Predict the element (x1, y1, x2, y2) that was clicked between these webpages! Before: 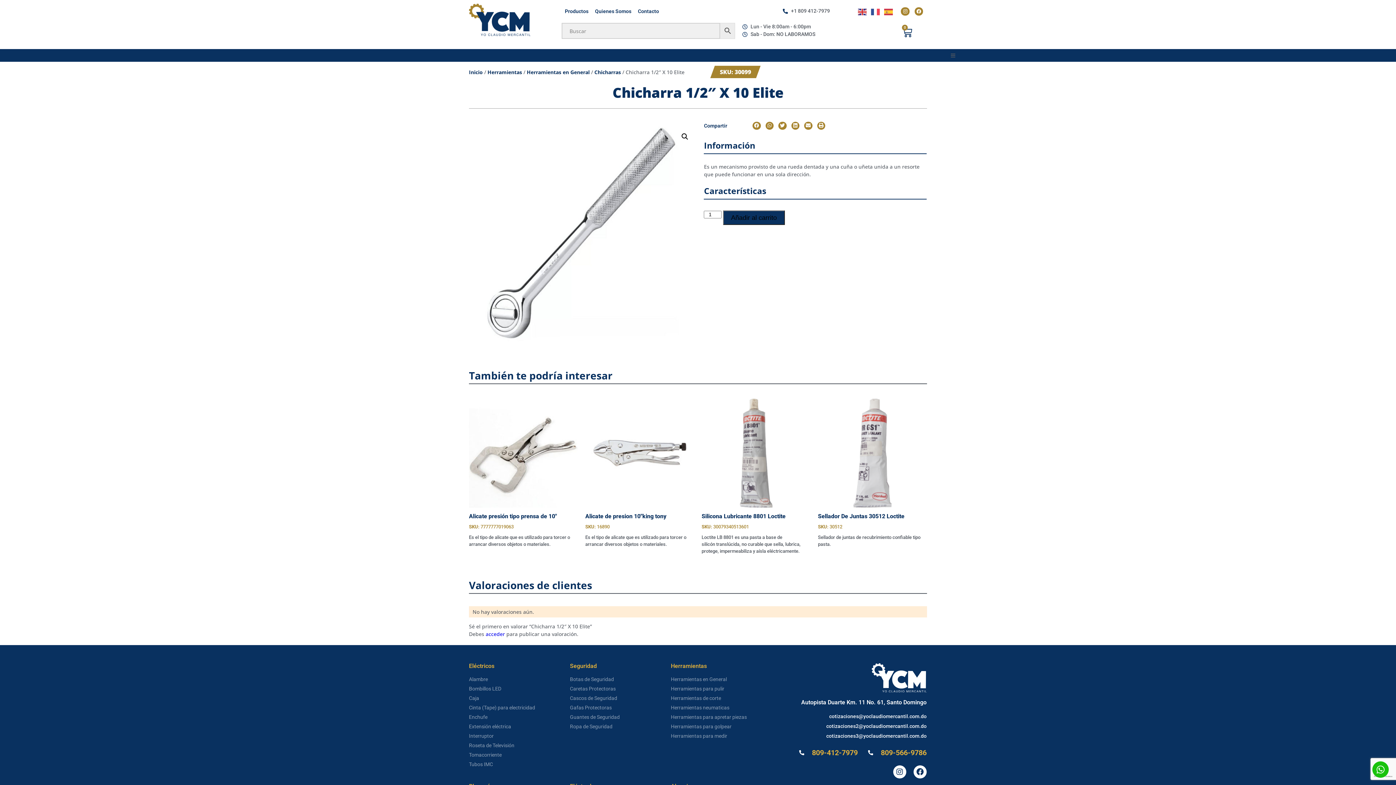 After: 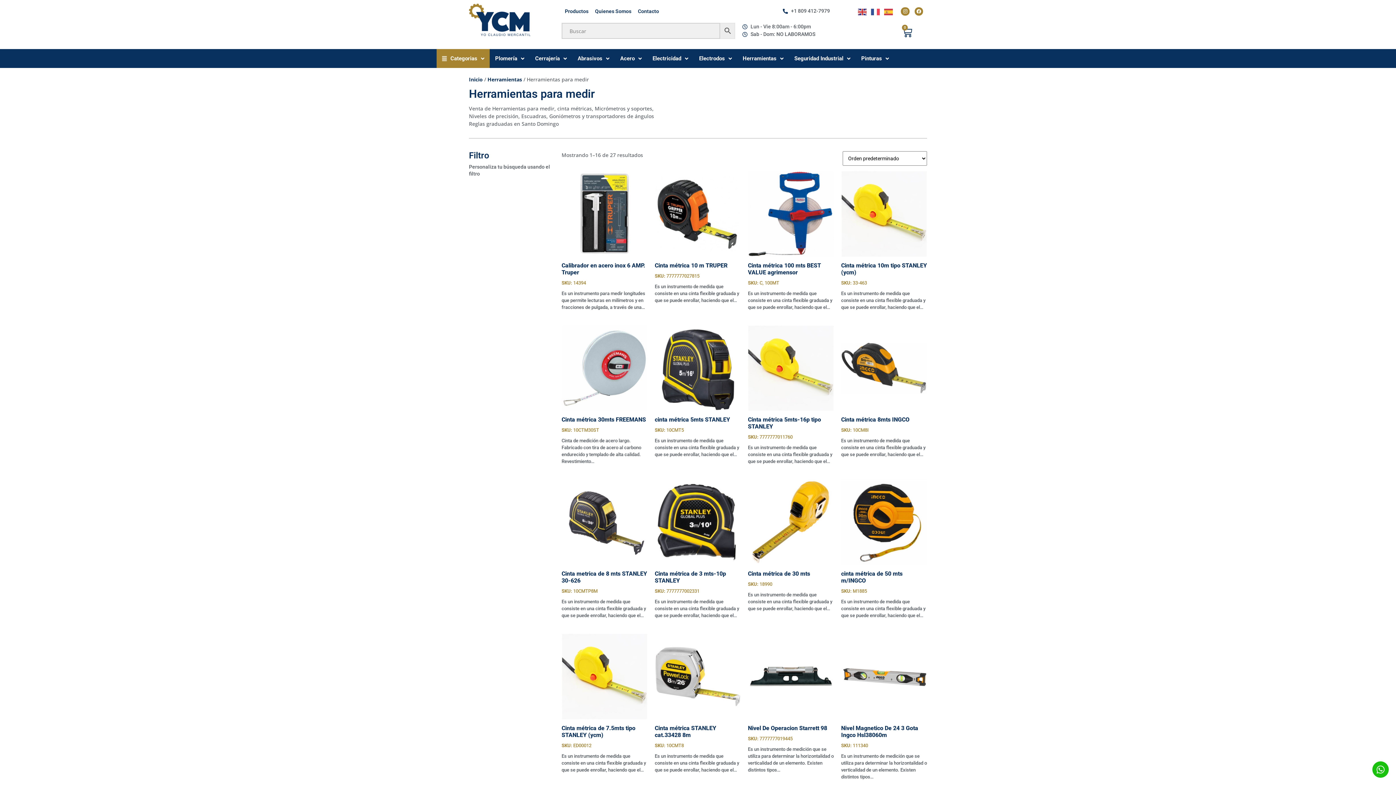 Action: bbox: (671, 731, 764, 741) label: Herramientas para medir